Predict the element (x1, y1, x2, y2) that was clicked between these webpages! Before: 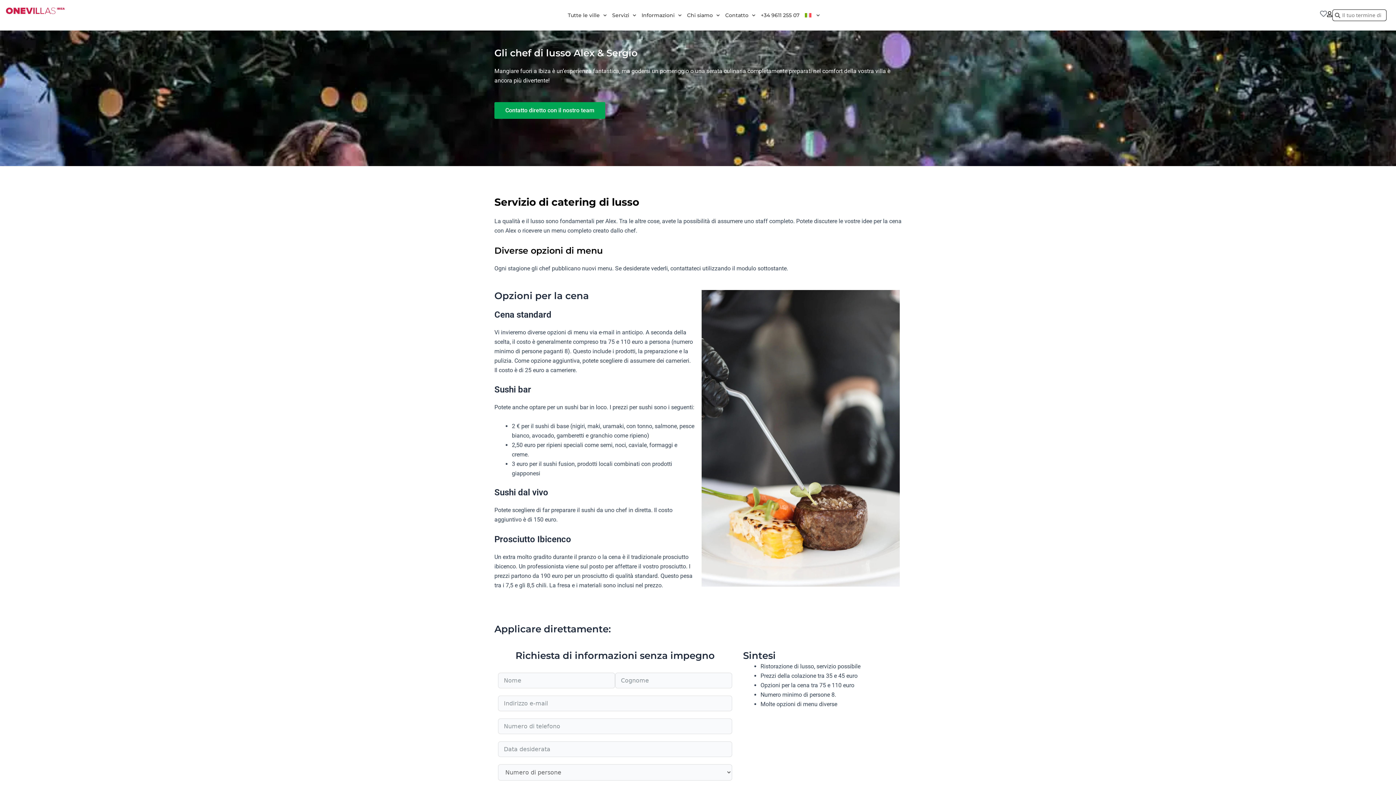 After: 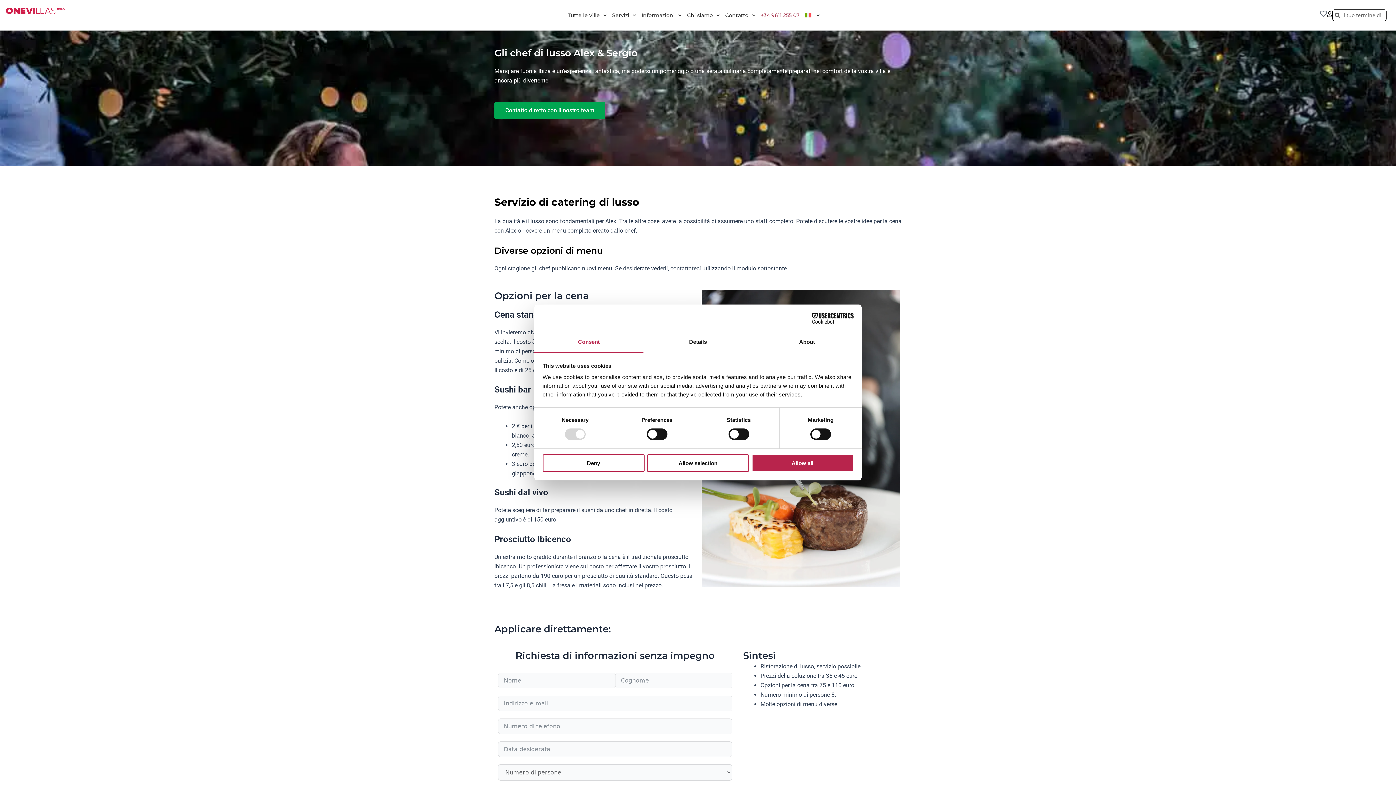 Action: bbox: (761, 8, 799, 22) label: +34 9611 255 07